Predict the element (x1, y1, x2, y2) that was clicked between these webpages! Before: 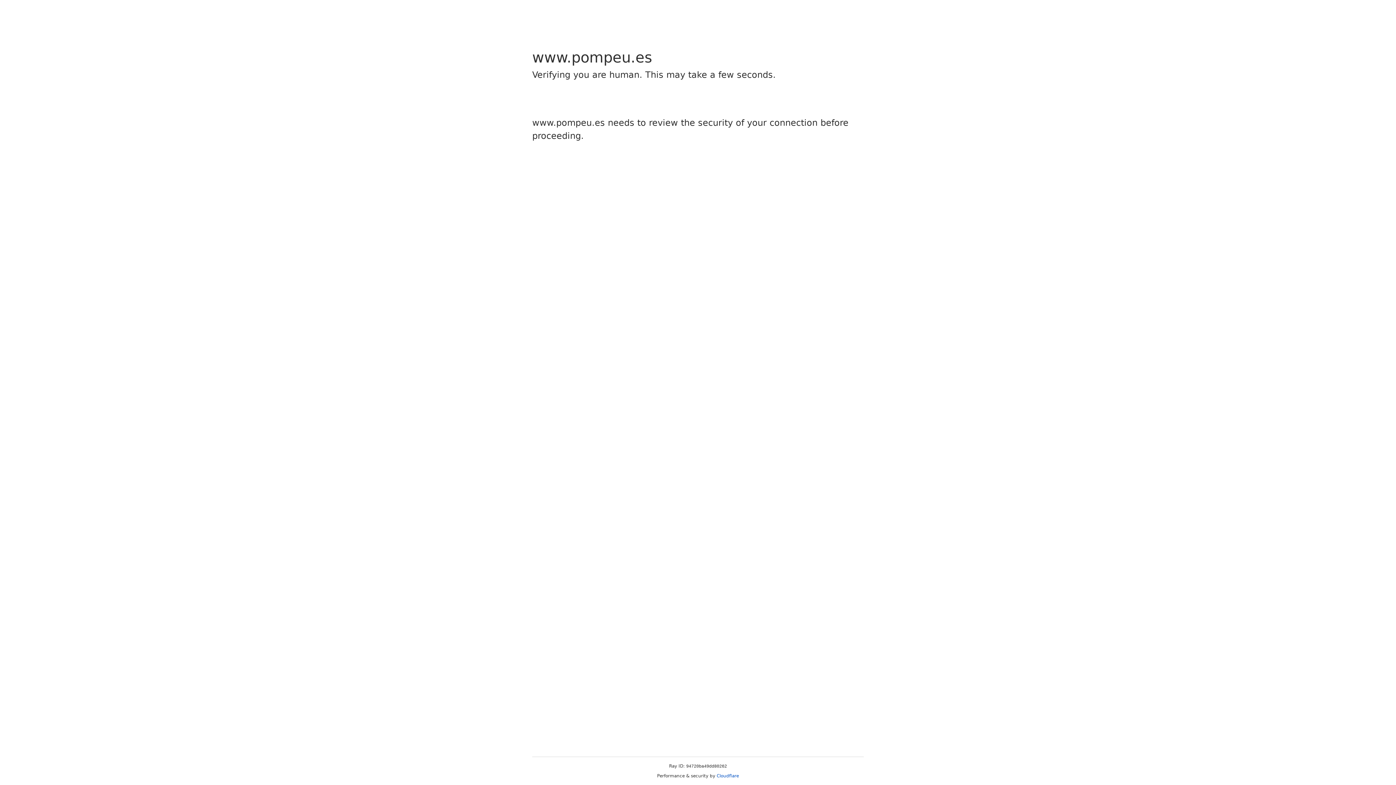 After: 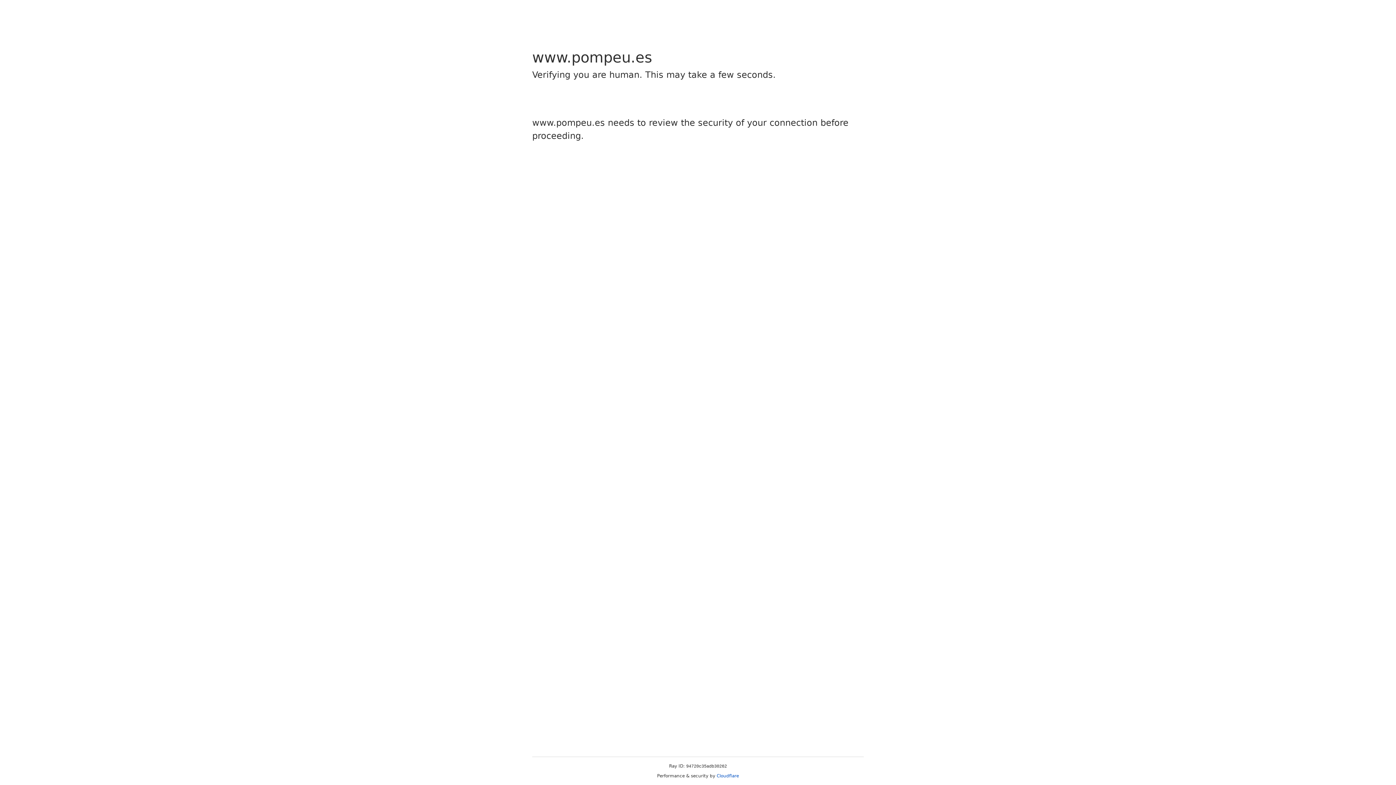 Action: bbox: (716, 773, 739, 778) label: Cloudflare